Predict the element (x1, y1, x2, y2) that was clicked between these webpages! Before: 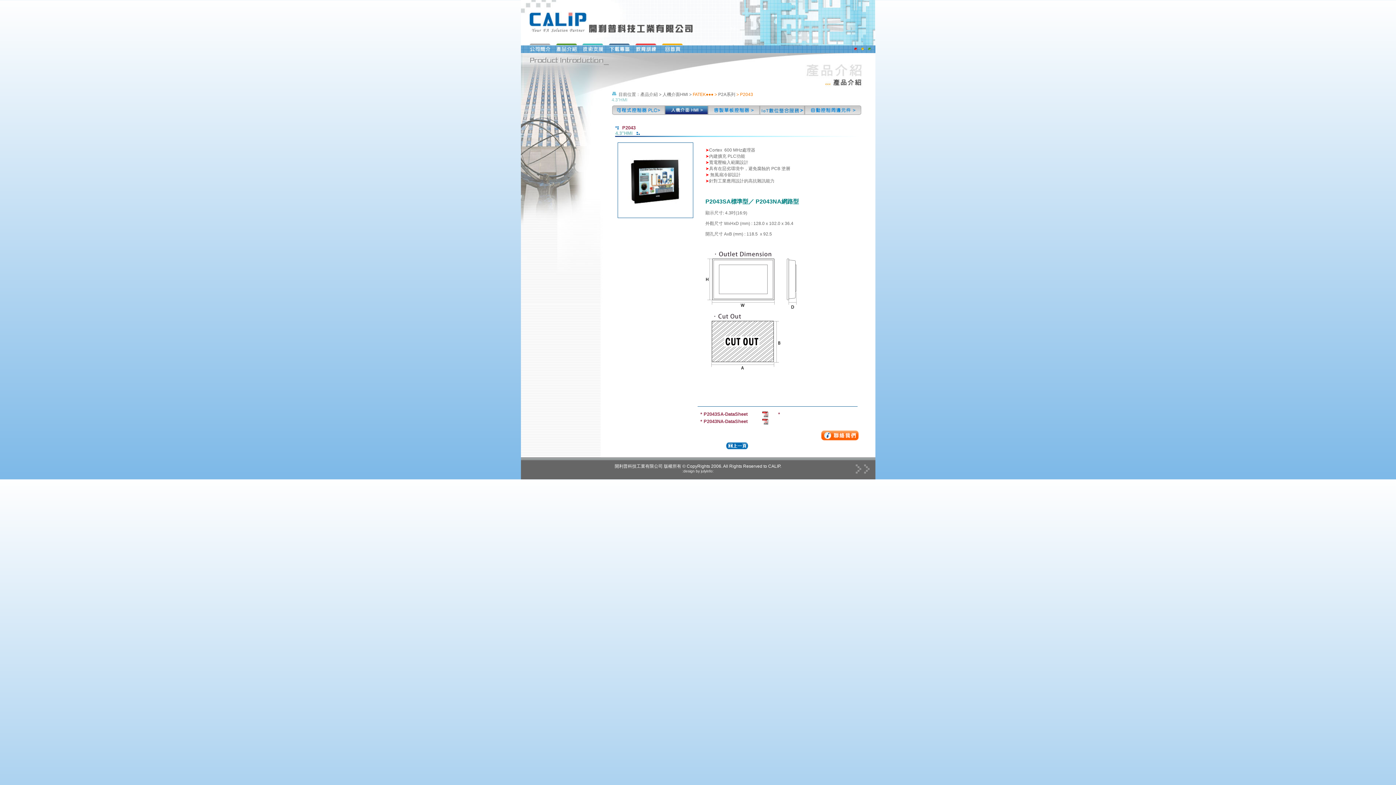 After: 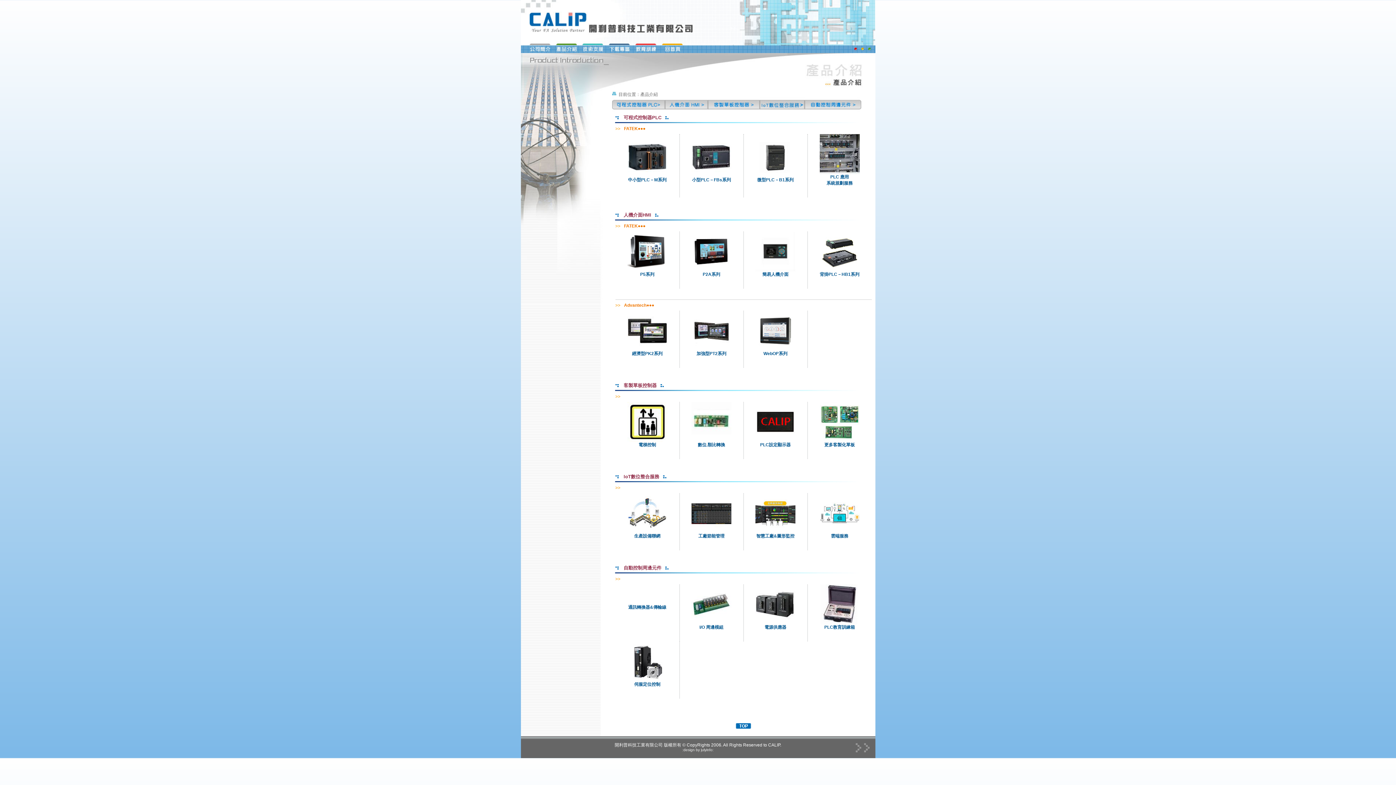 Action: label: FATEK●●● bbox: (692, 92, 713, 97)